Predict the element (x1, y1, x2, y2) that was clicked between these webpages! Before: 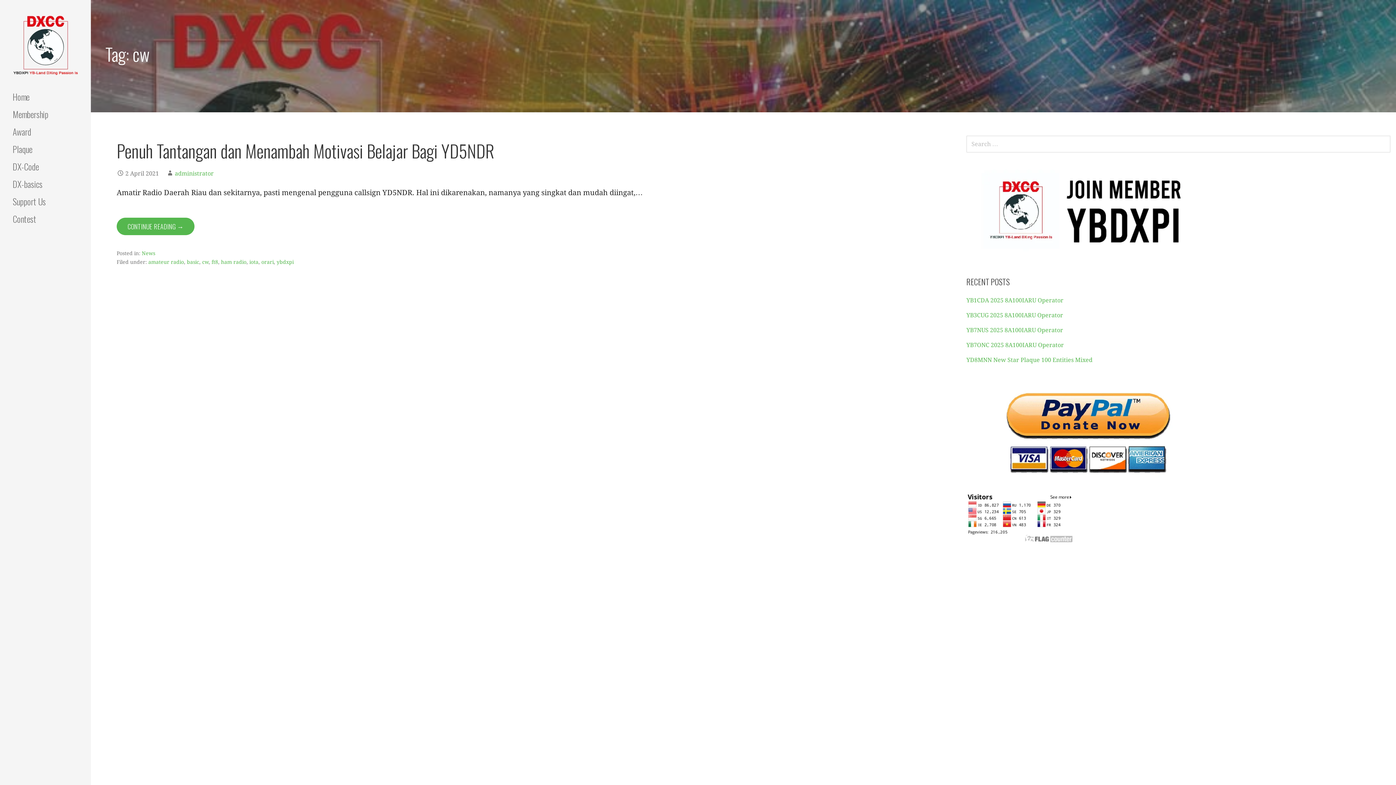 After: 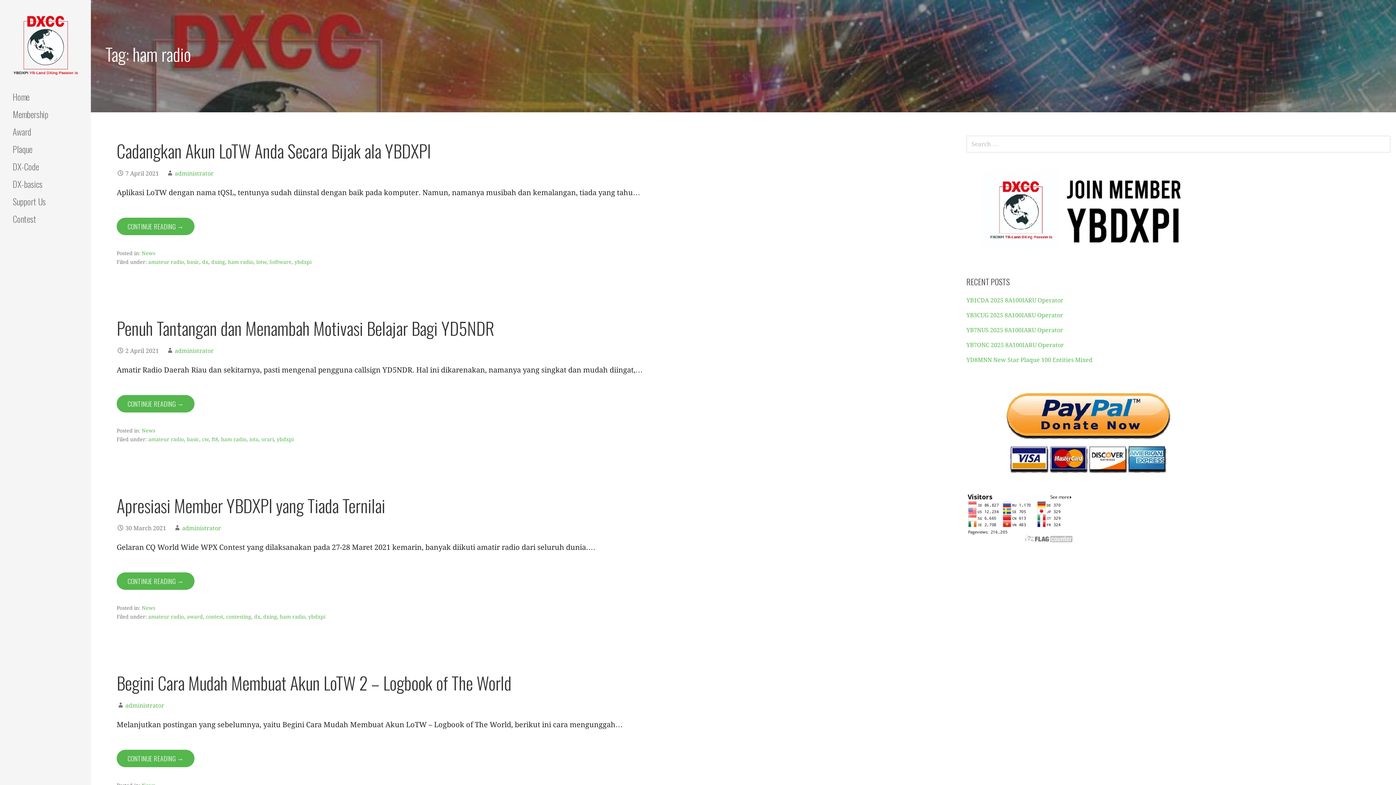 Action: bbox: (221, 259, 246, 265) label: ham radio